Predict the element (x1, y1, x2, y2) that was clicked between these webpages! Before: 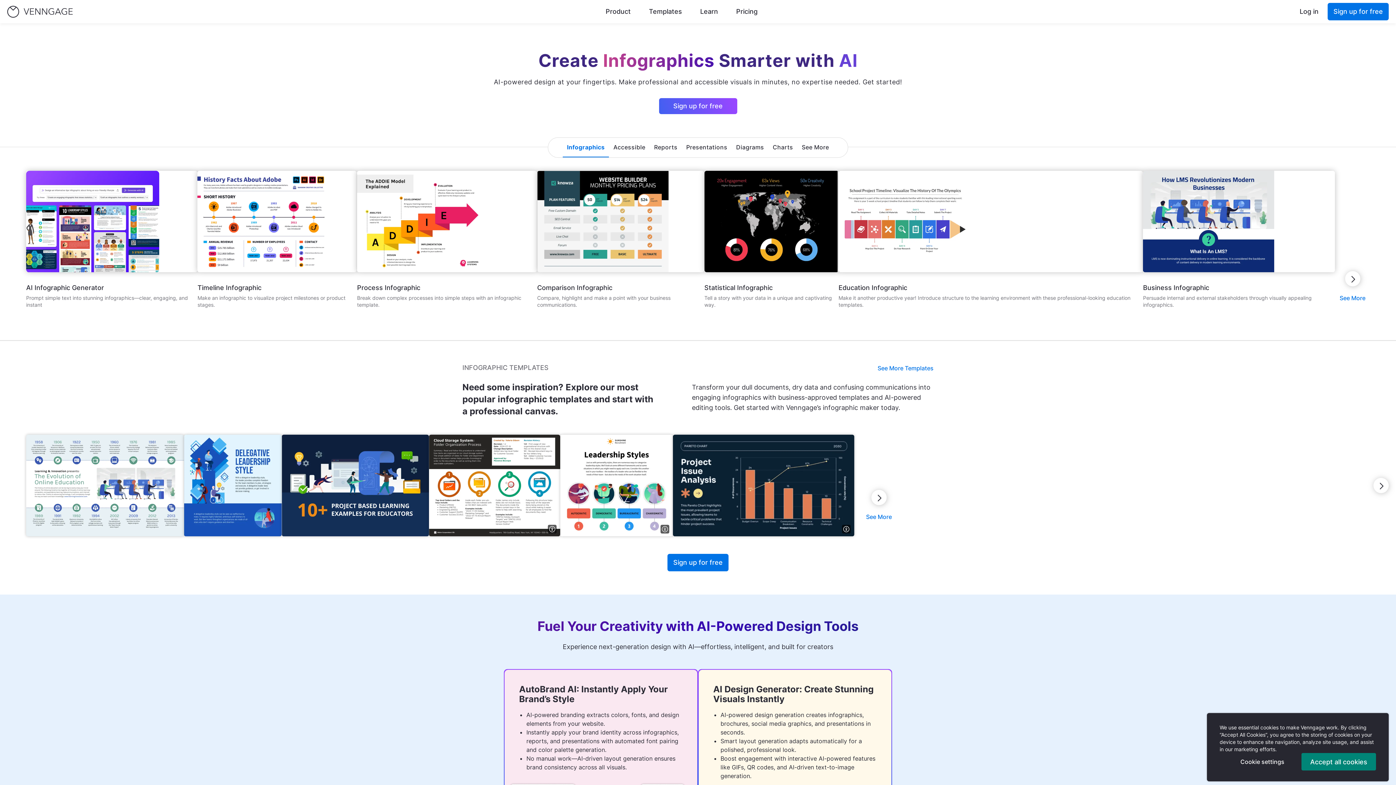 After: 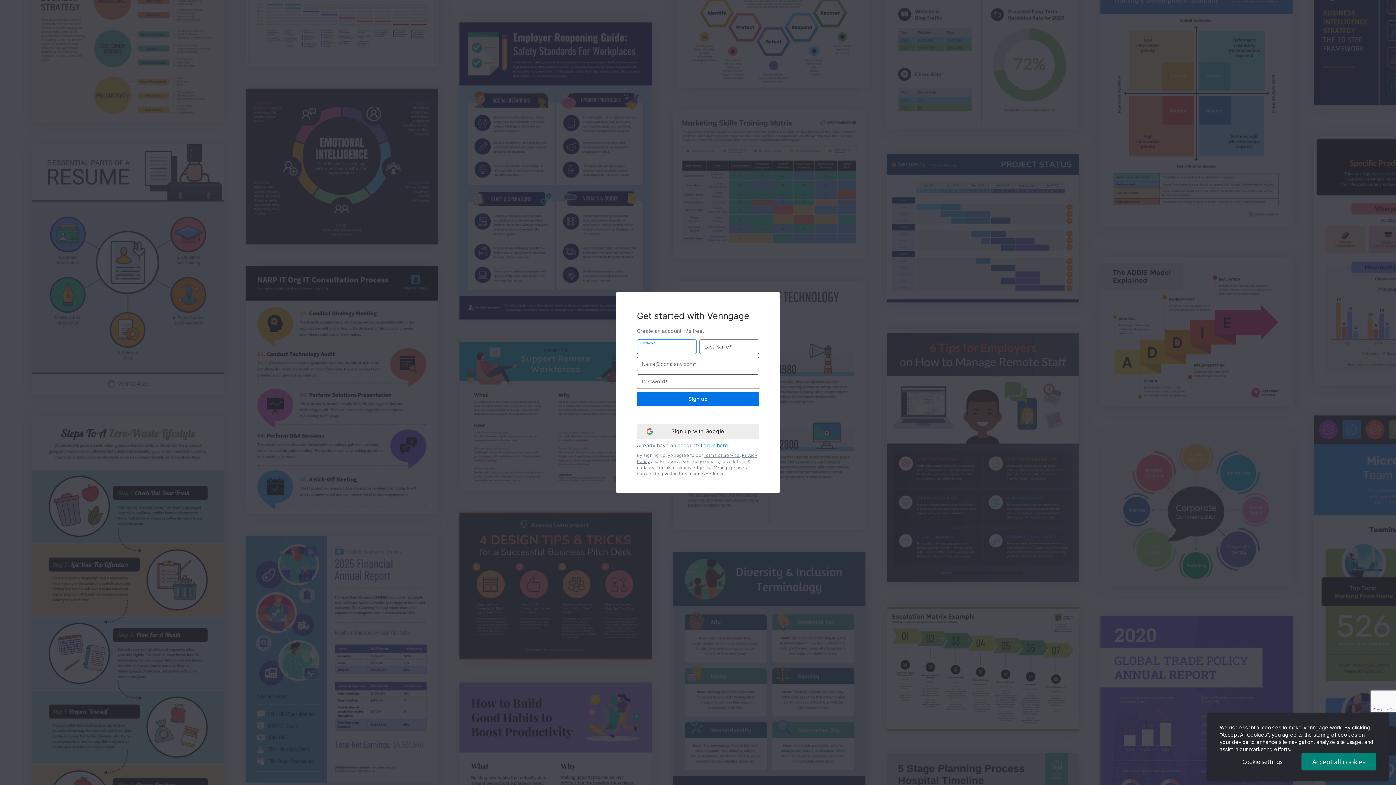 Action: bbox: (659, 98, 737, 114) label: Sign up for free